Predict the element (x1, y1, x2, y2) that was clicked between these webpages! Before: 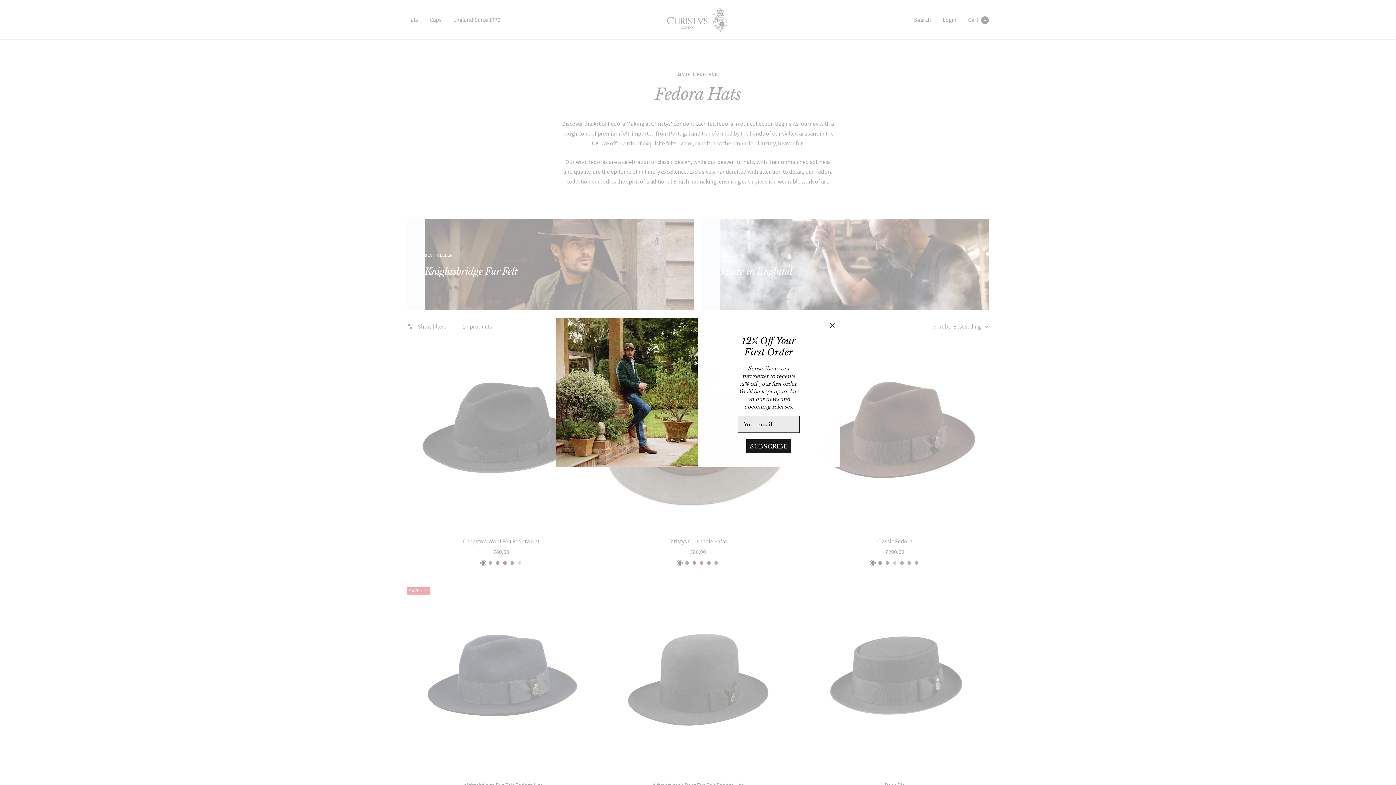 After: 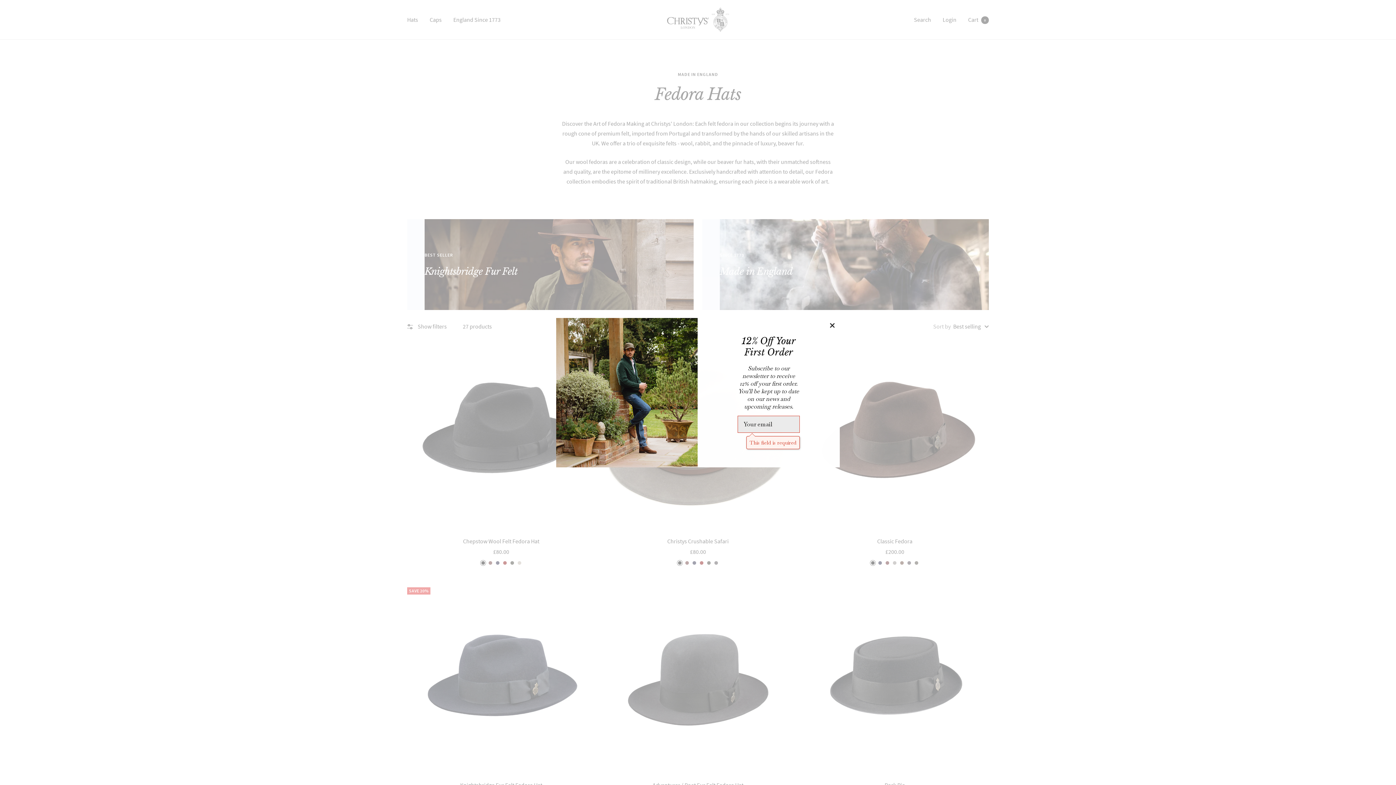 Action: bbox: (746, 454, 791, 468) label: SUBSCRIBE